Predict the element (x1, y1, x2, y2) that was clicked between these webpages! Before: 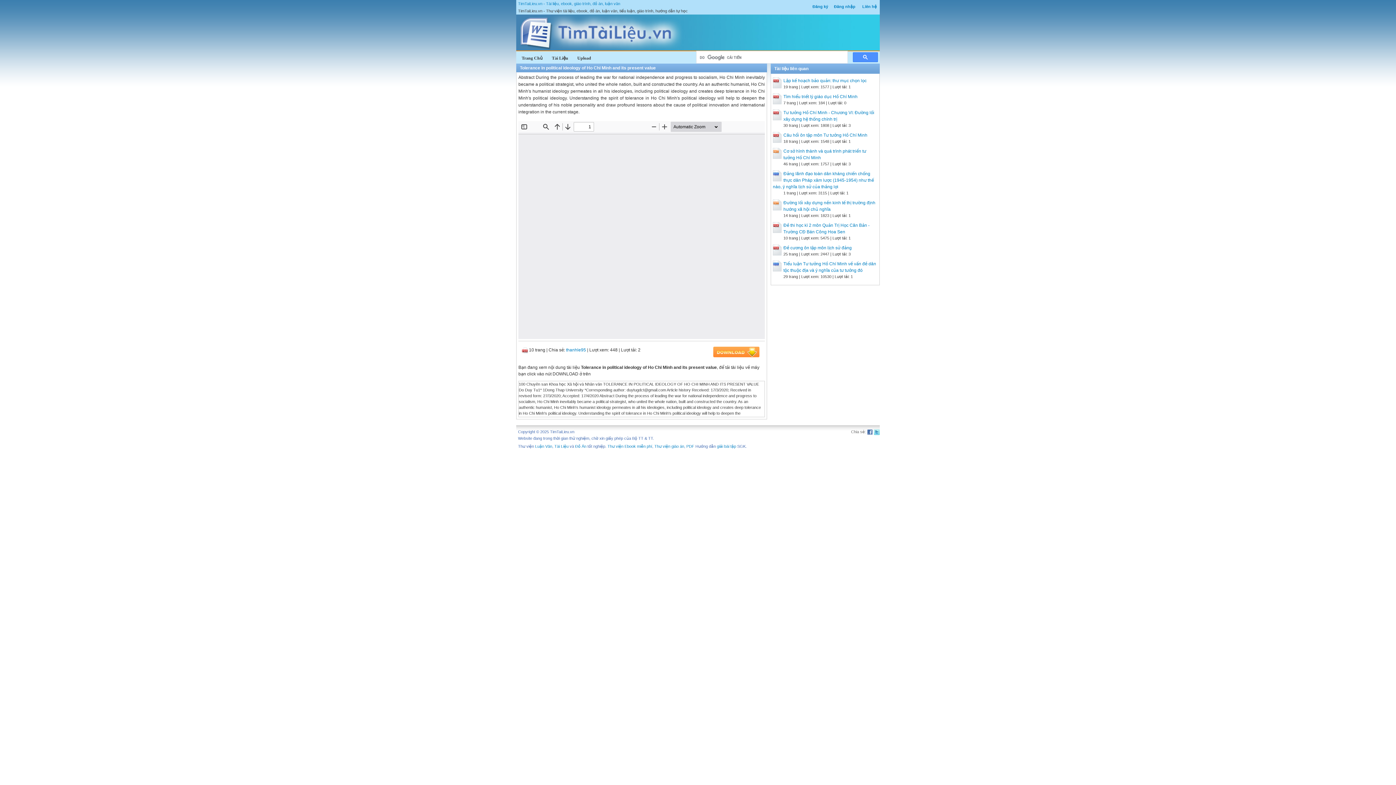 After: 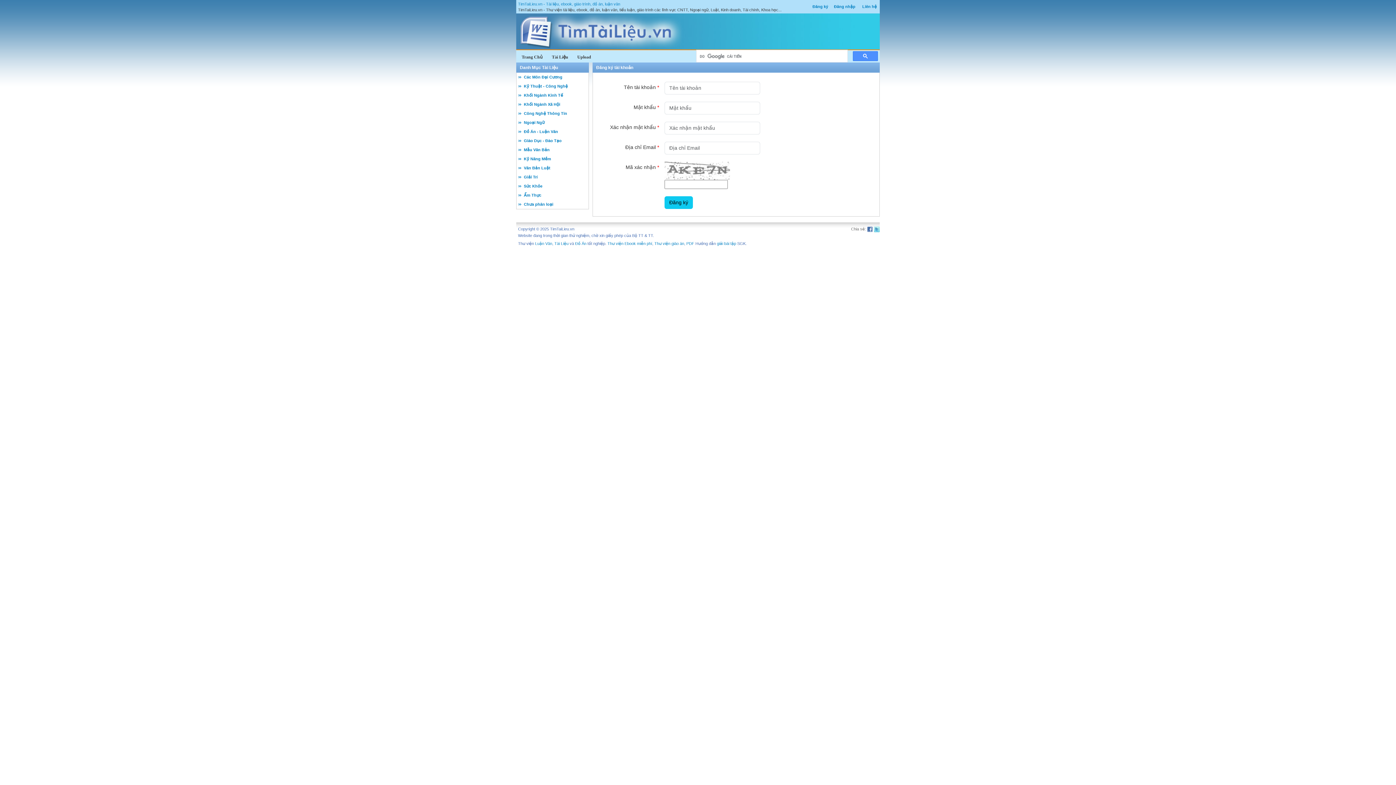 Action: bbox: (812, 4, 828, 8) label: Đăng ký